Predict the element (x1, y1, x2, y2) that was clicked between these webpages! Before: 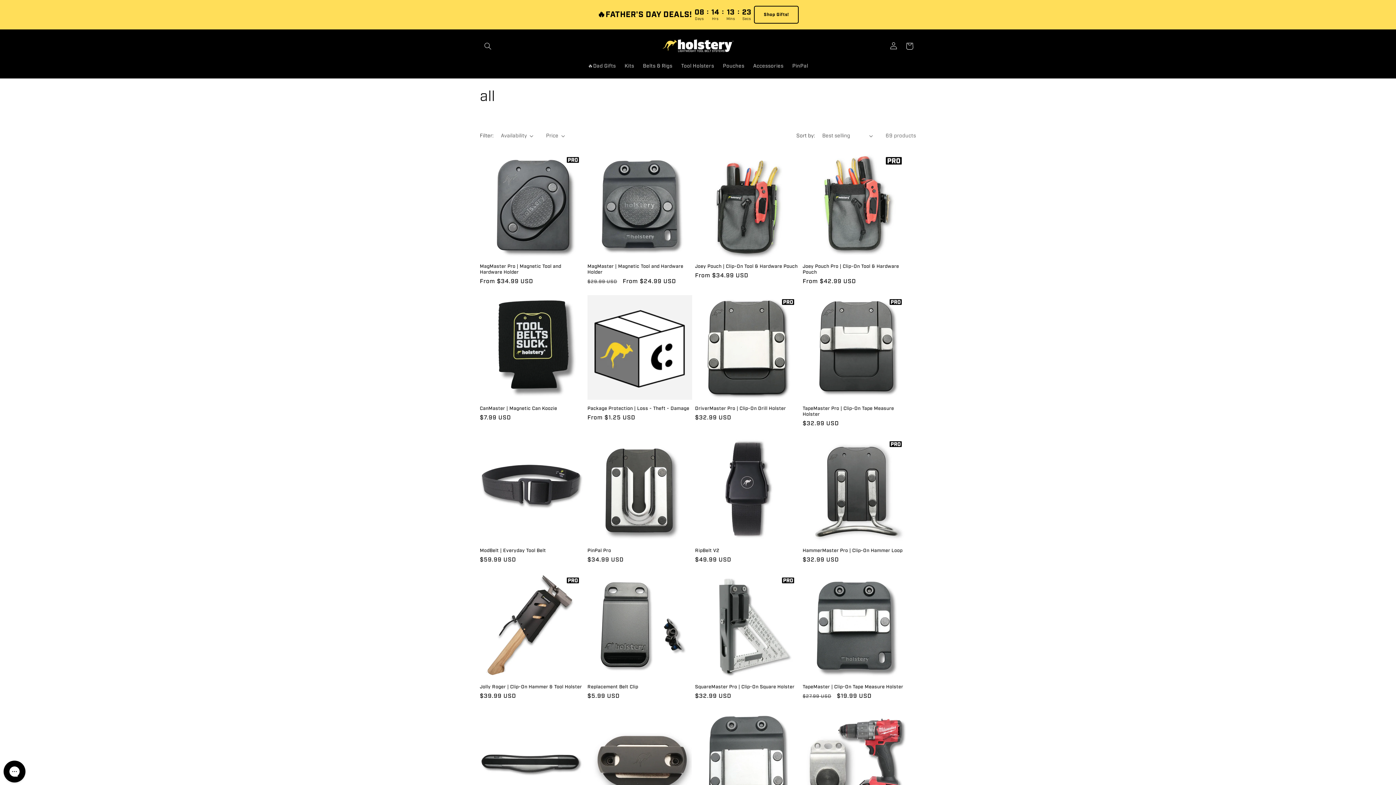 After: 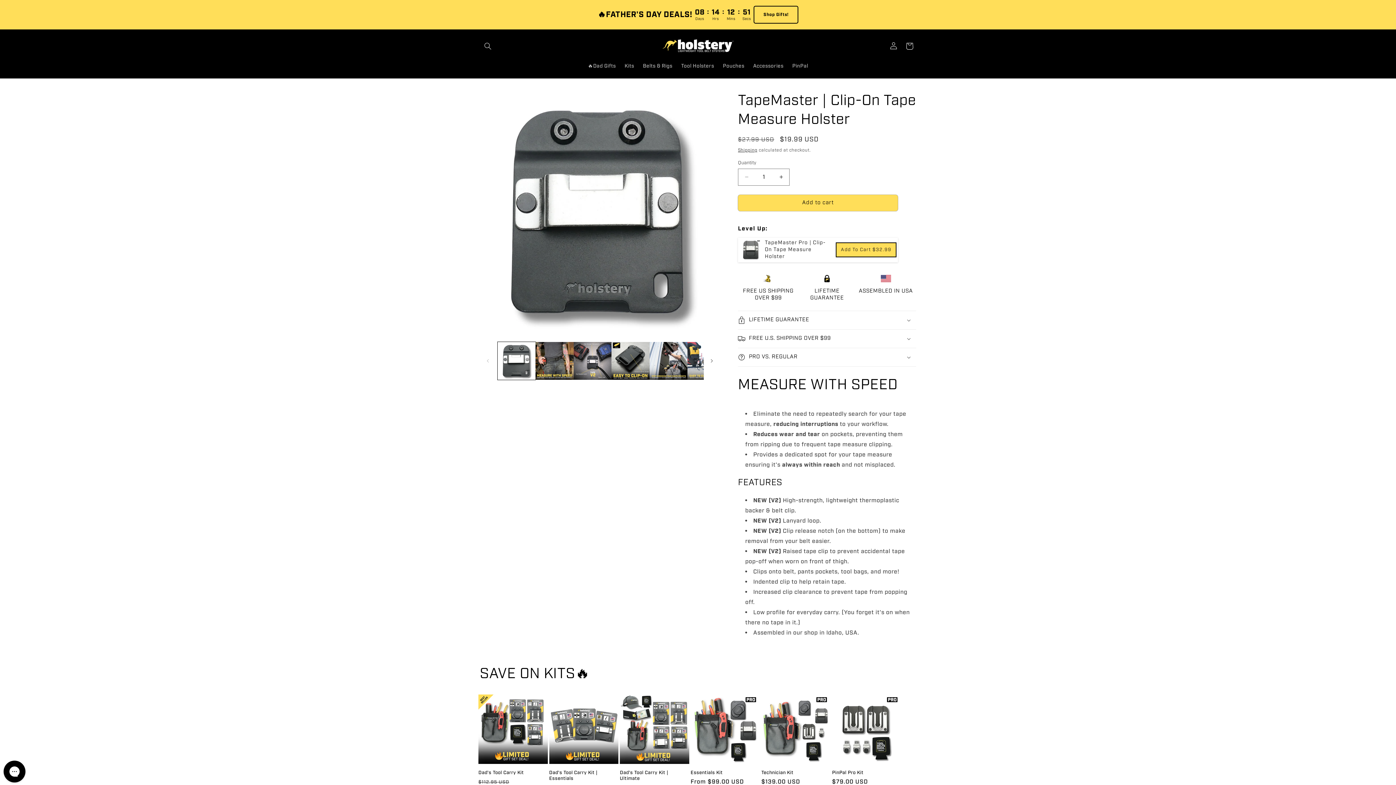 Action: bbox: (802, 684, 907, 690) label: TapeMaster | Clip-On Tape Measure Holster